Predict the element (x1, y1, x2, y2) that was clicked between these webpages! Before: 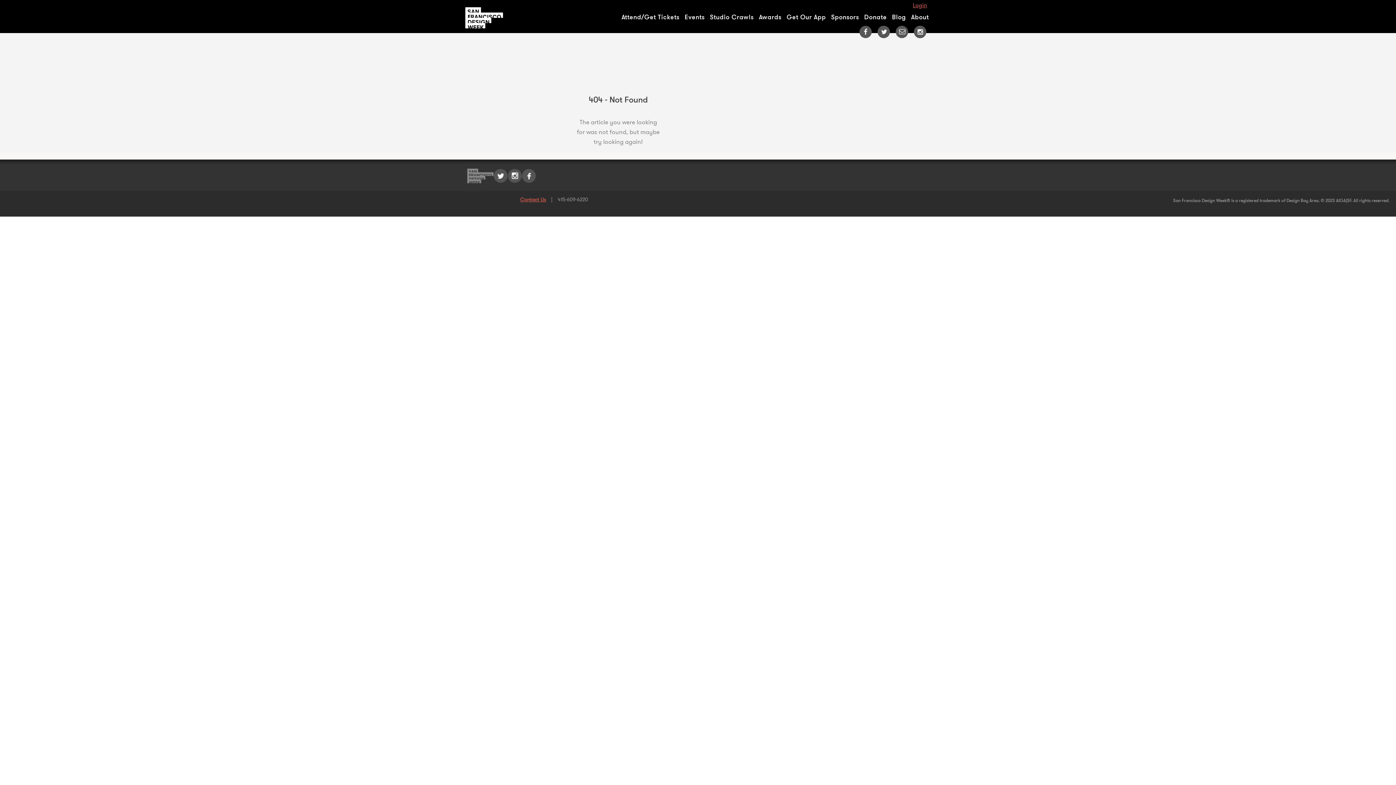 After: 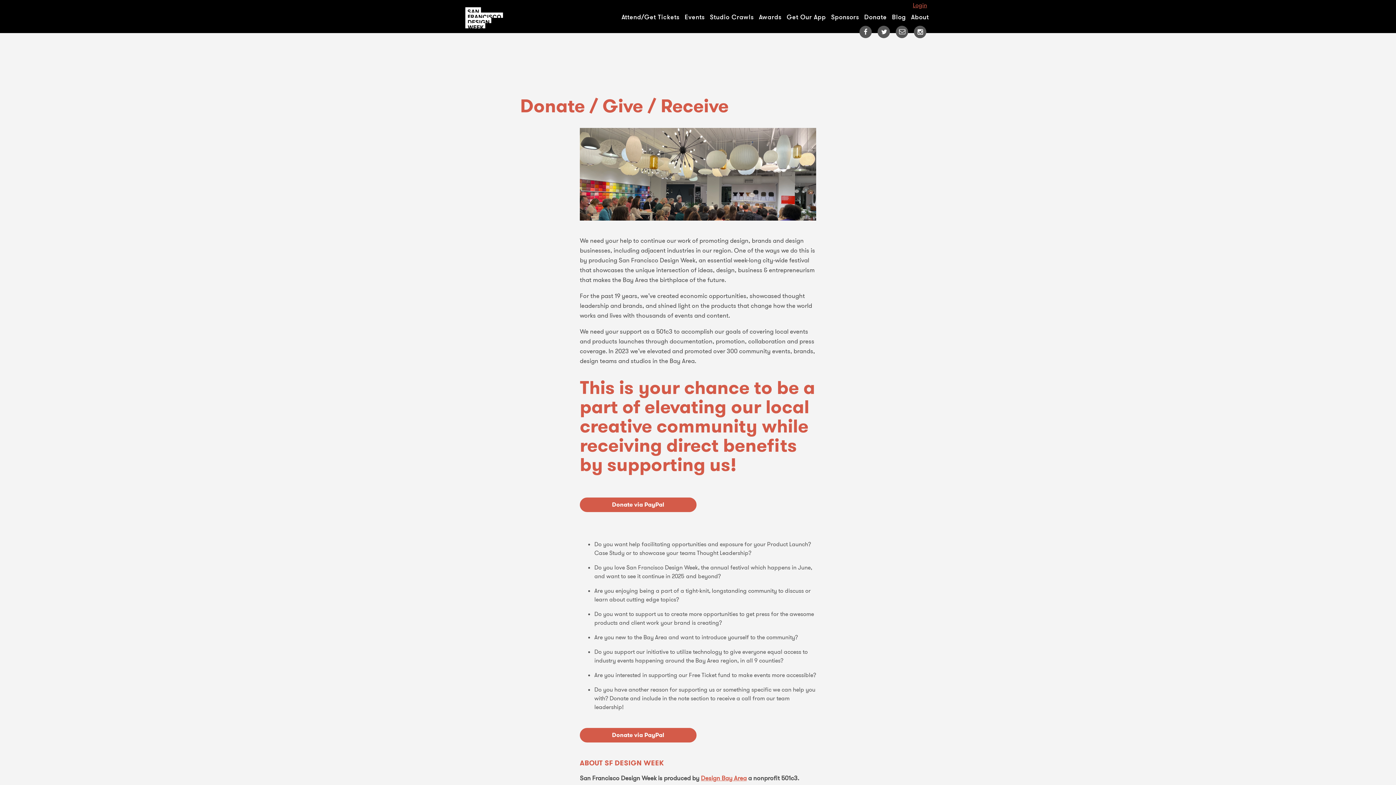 Action: label: Donate bbox: (862, 11, 888, 22)